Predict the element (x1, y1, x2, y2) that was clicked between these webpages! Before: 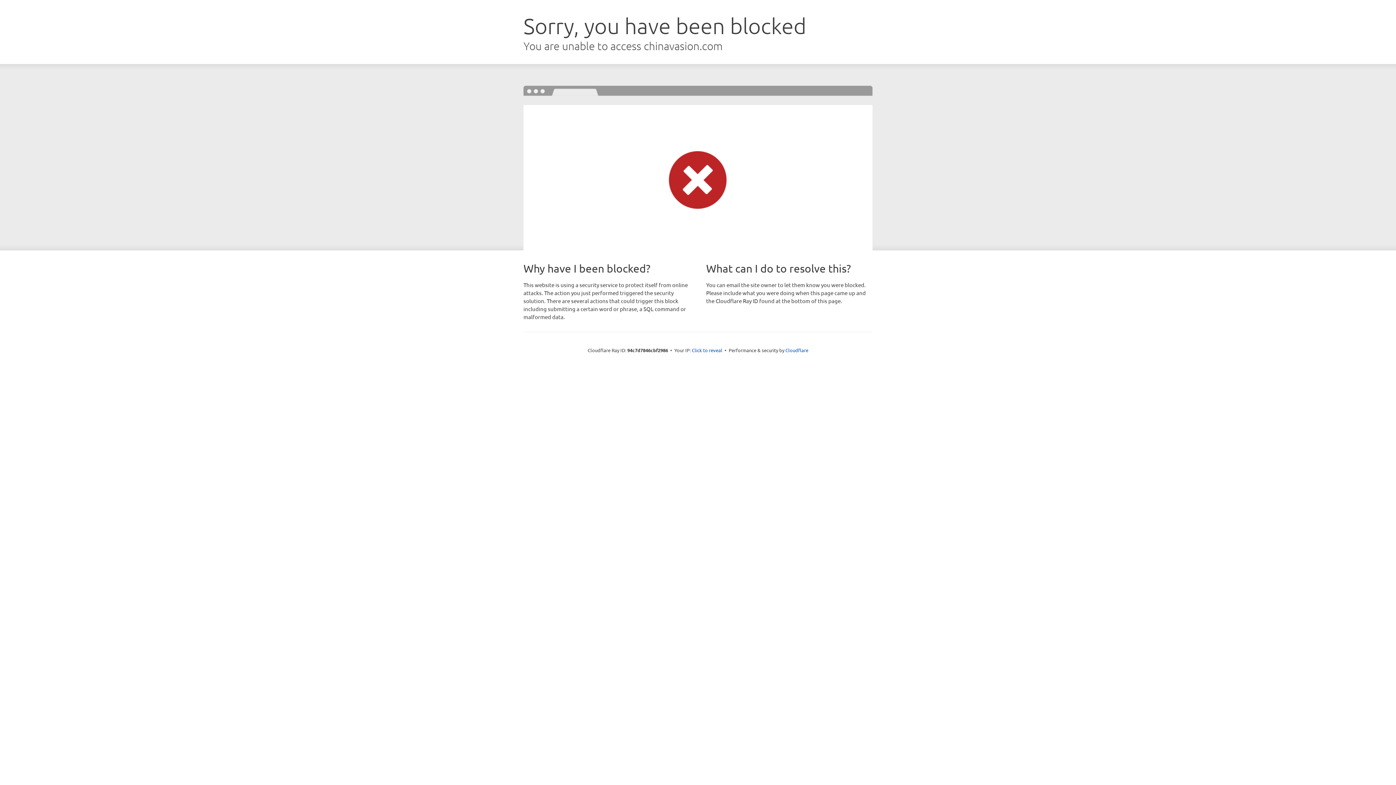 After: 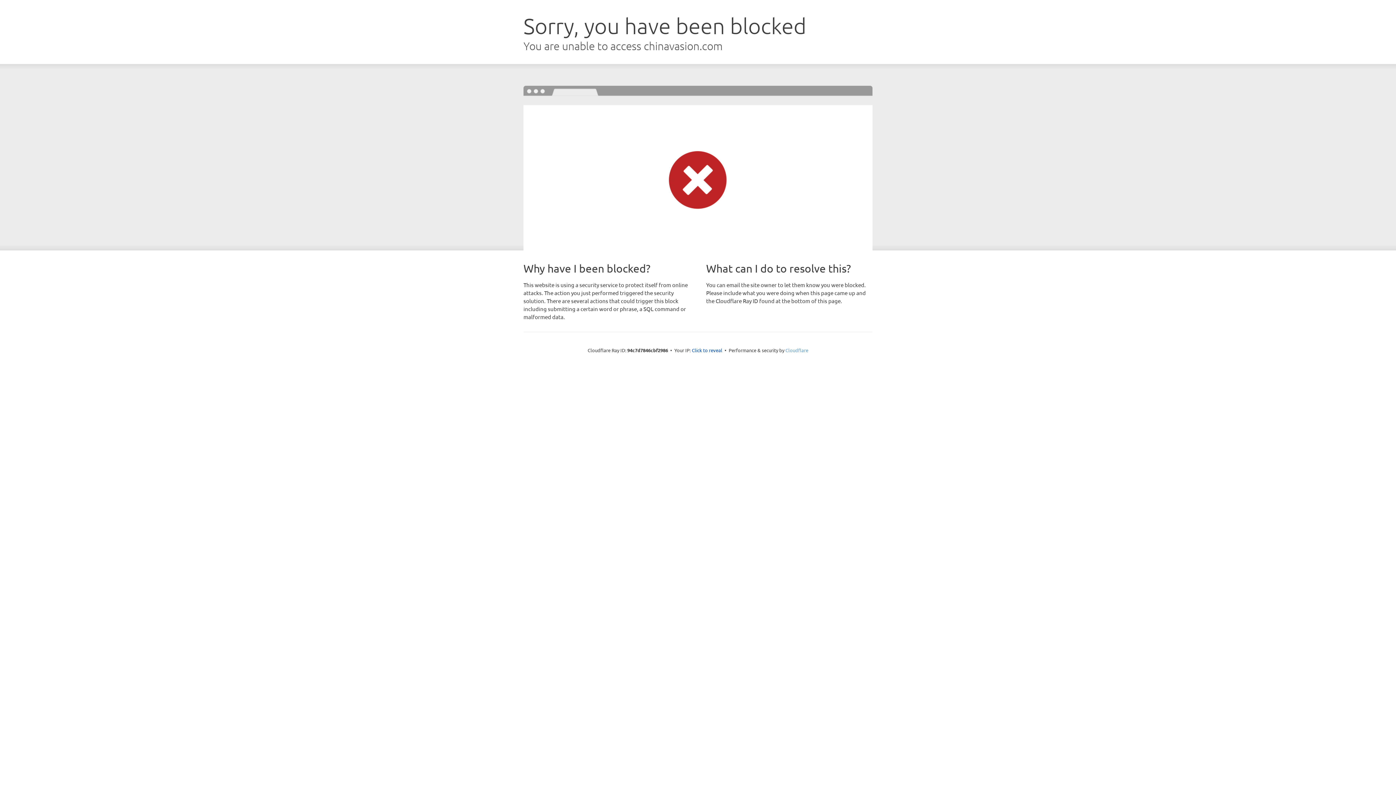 Action: bbox: (785, 347, 808, 353) label: Cloudflare